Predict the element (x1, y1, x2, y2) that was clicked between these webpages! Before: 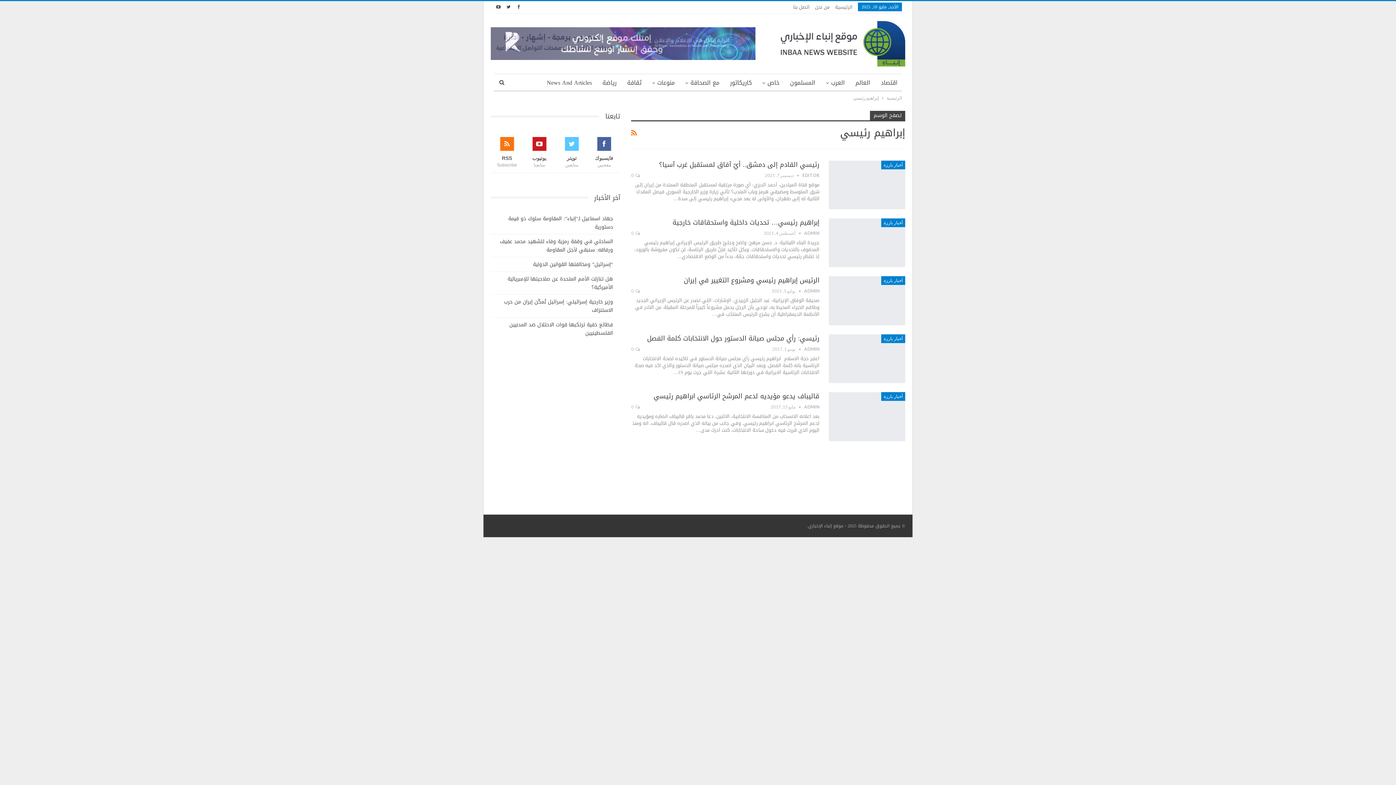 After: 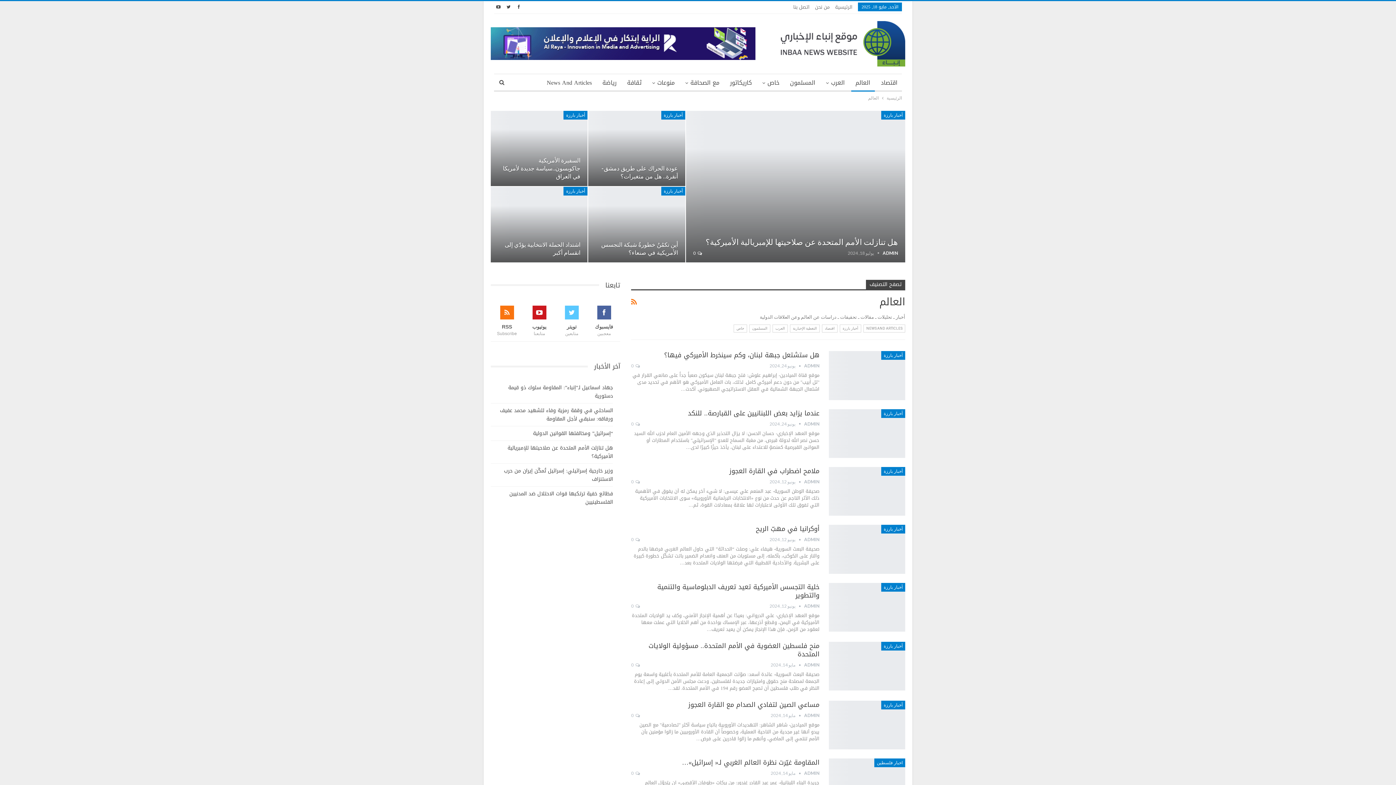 Action: label: العالم bbox: (851, 74, 874, 91)